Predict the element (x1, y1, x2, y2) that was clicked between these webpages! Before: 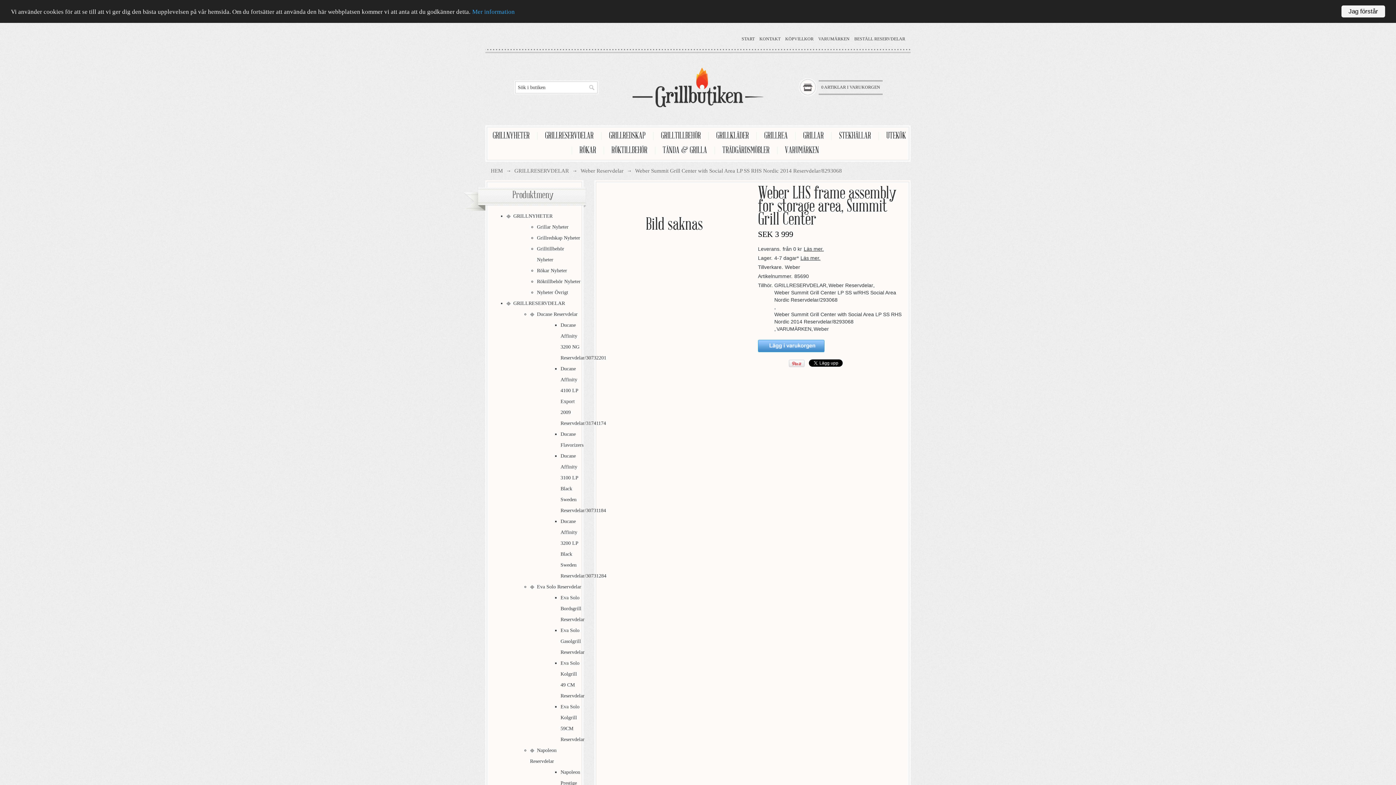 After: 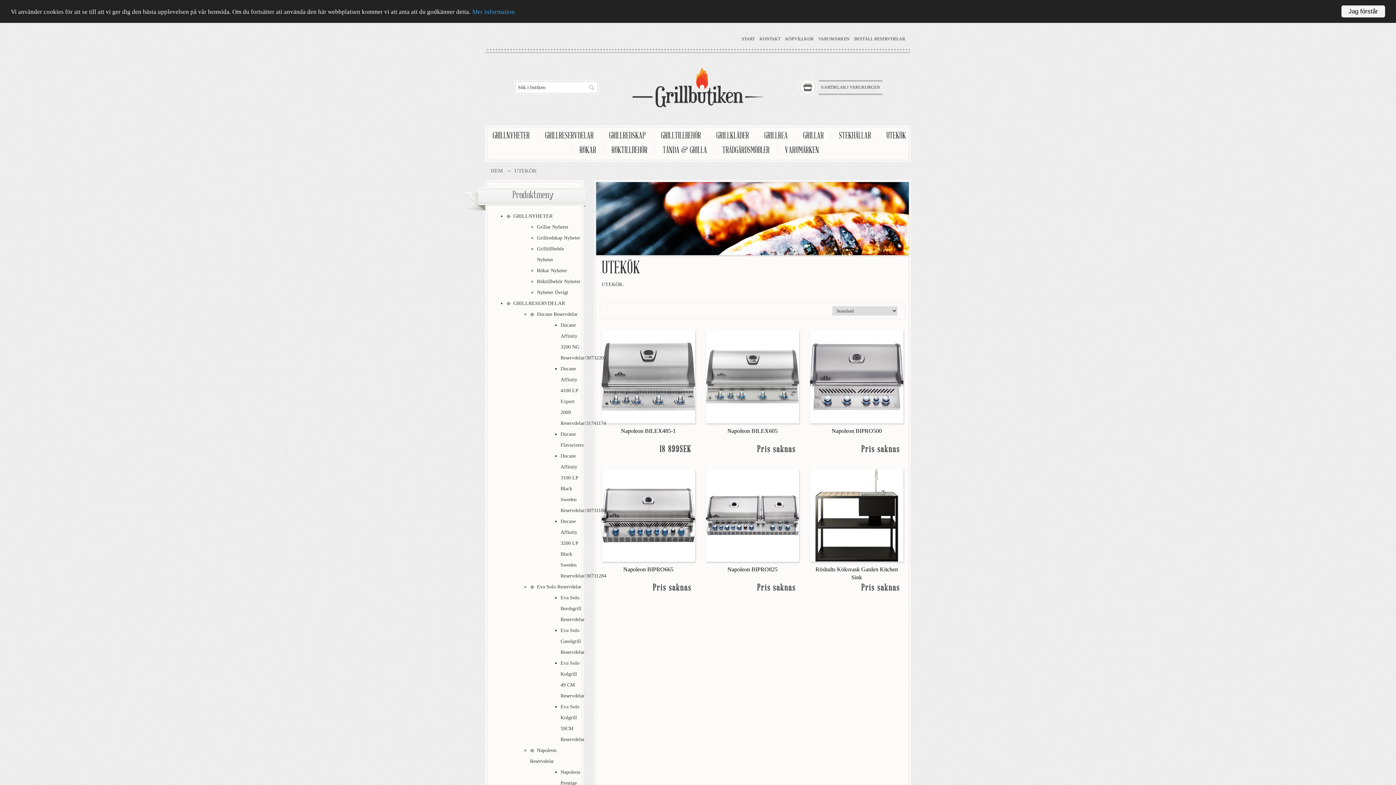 Action: label: UTEKÖK  bbox: (881, 131, 911, 140)